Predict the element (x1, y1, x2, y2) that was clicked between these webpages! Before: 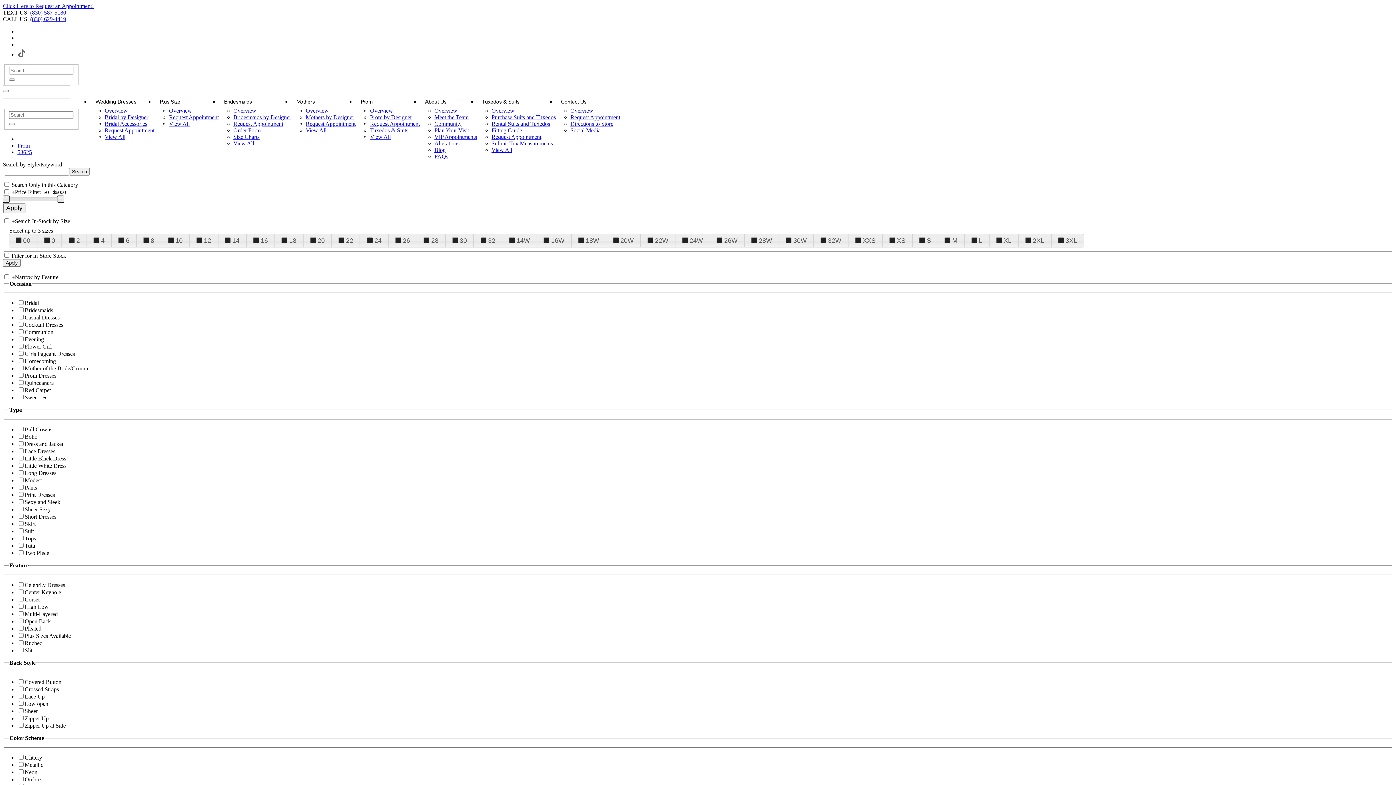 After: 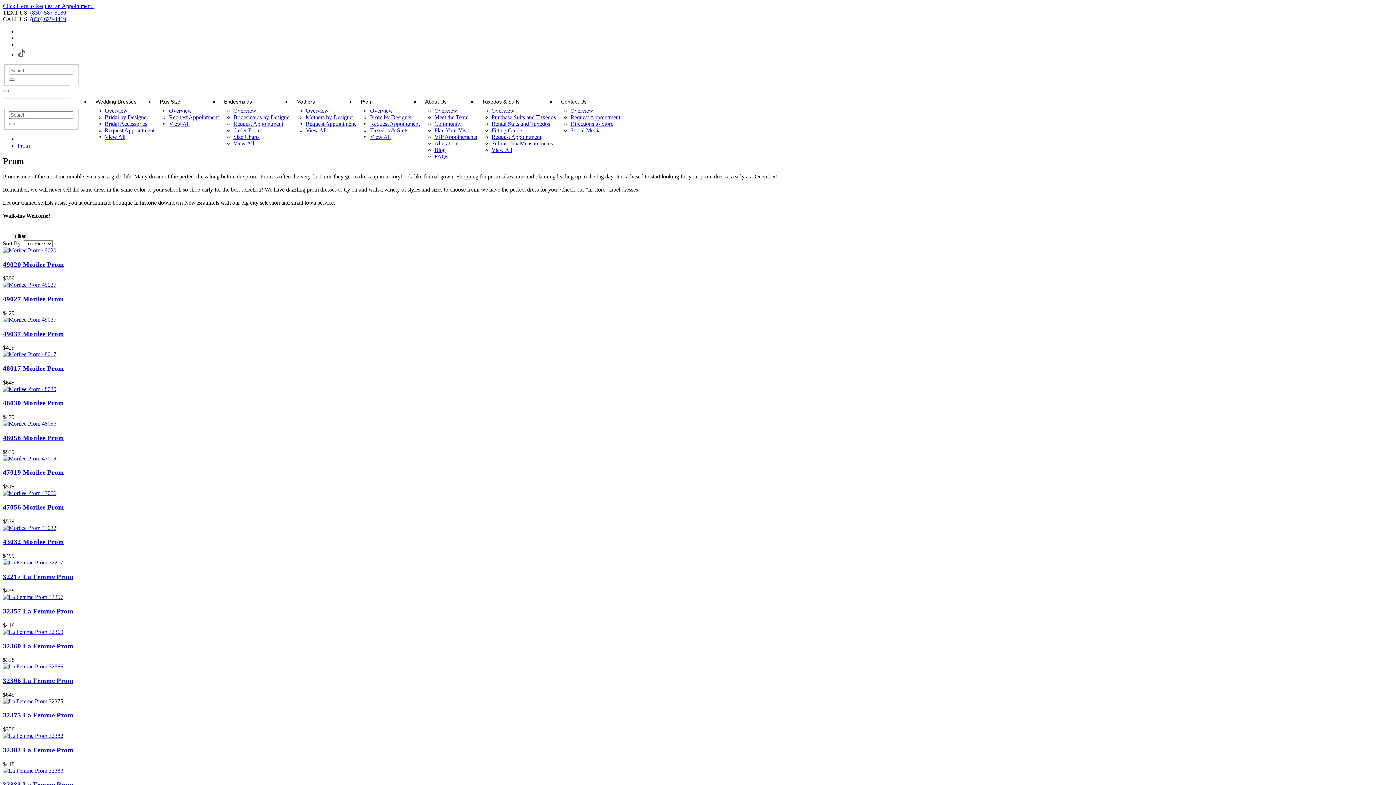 Action: label: View All bbox: (370, 133, 390, 139)